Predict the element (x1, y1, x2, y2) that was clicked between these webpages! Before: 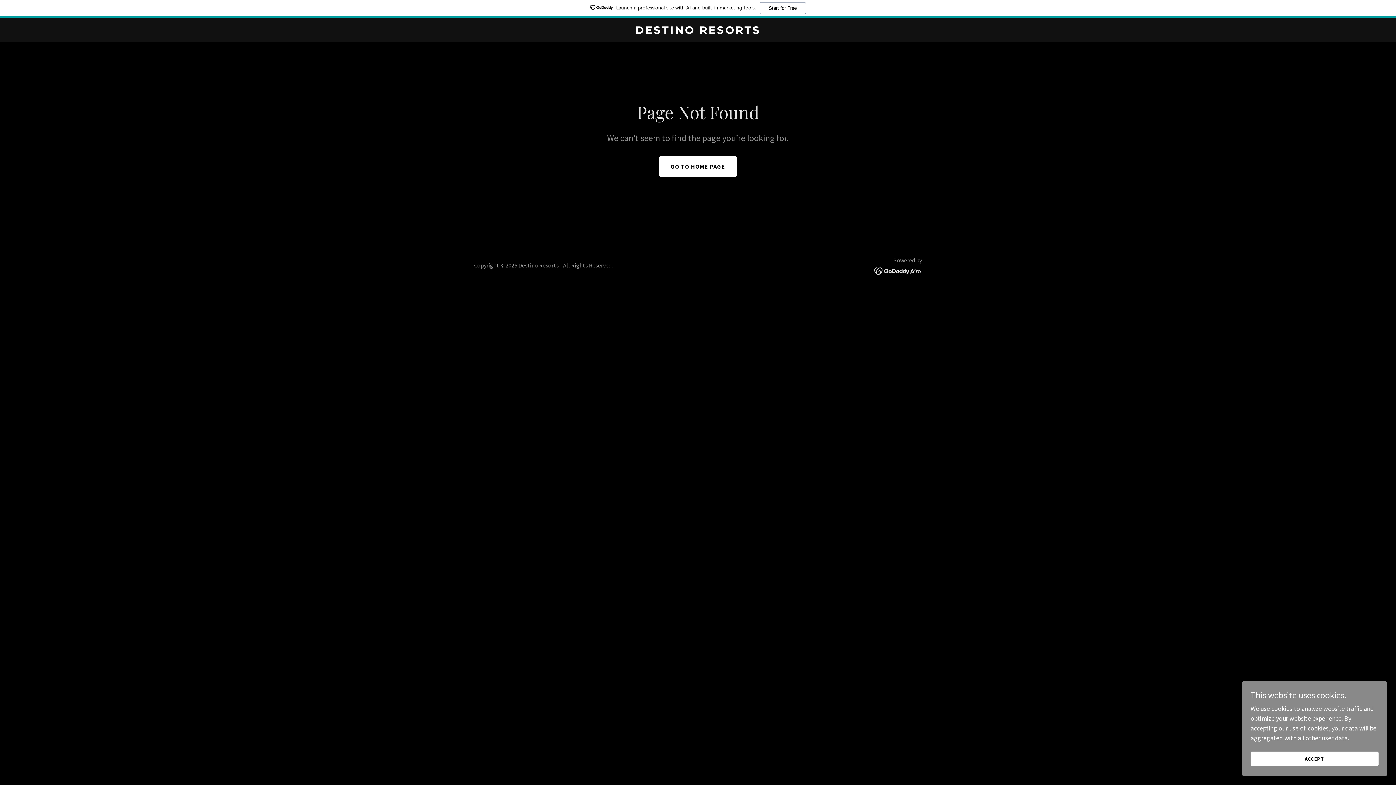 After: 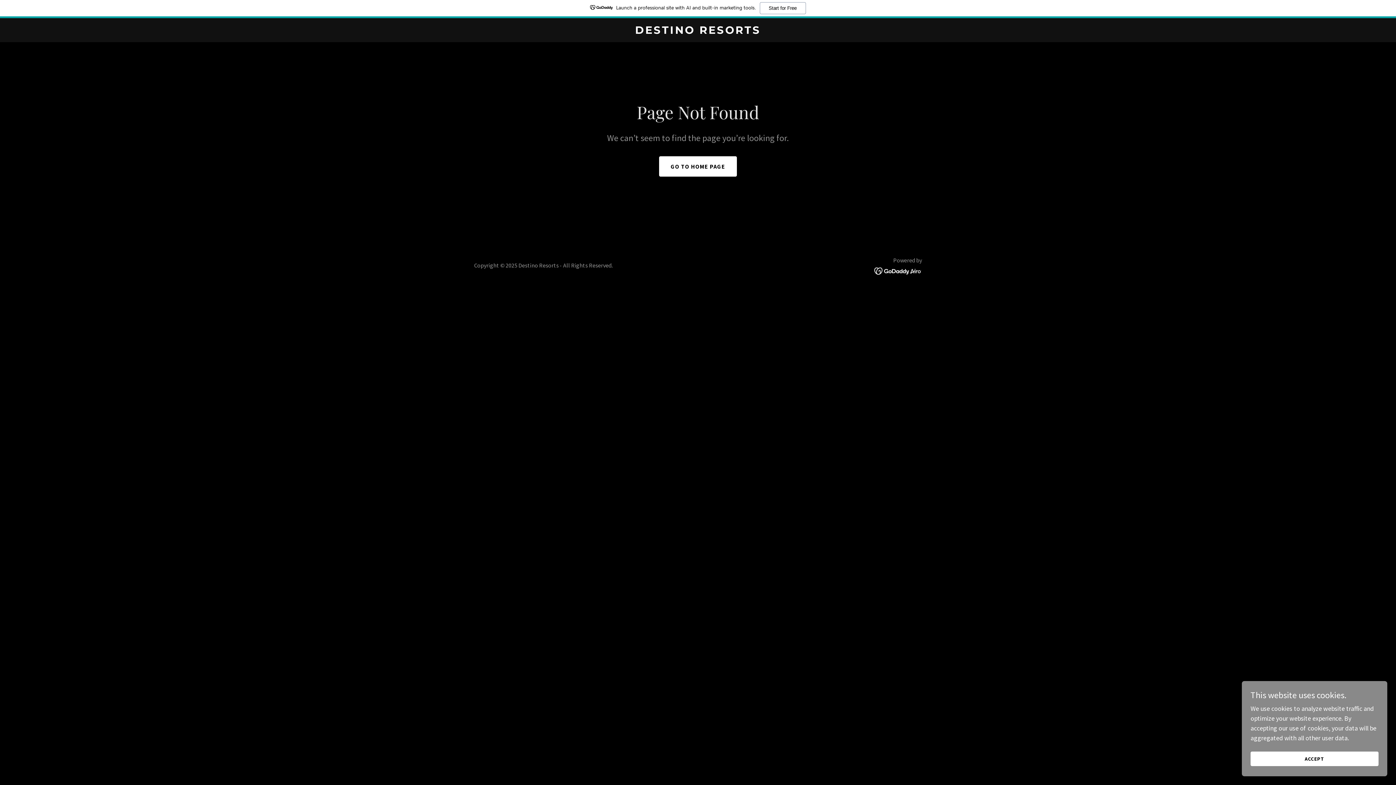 Action: bbox: (874, 266, 922, 274)